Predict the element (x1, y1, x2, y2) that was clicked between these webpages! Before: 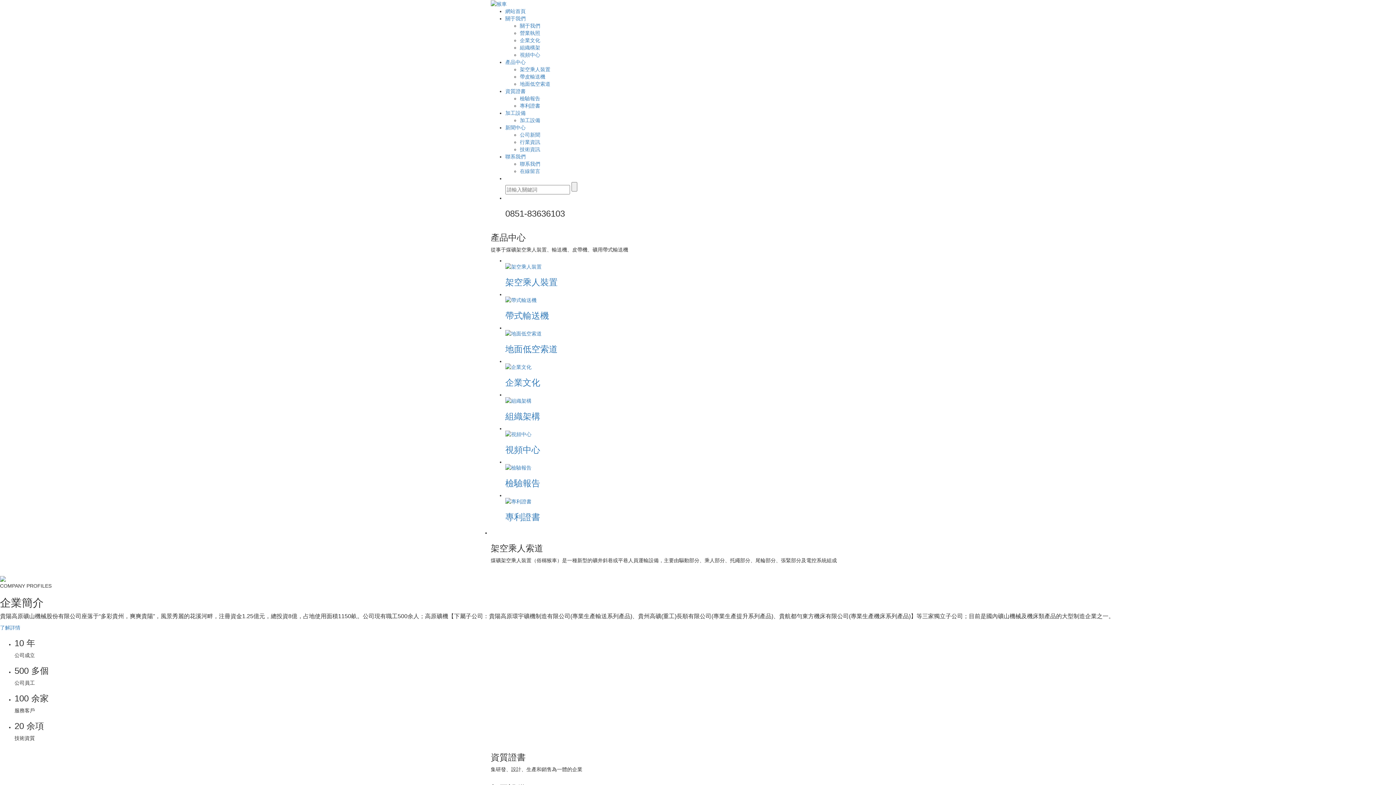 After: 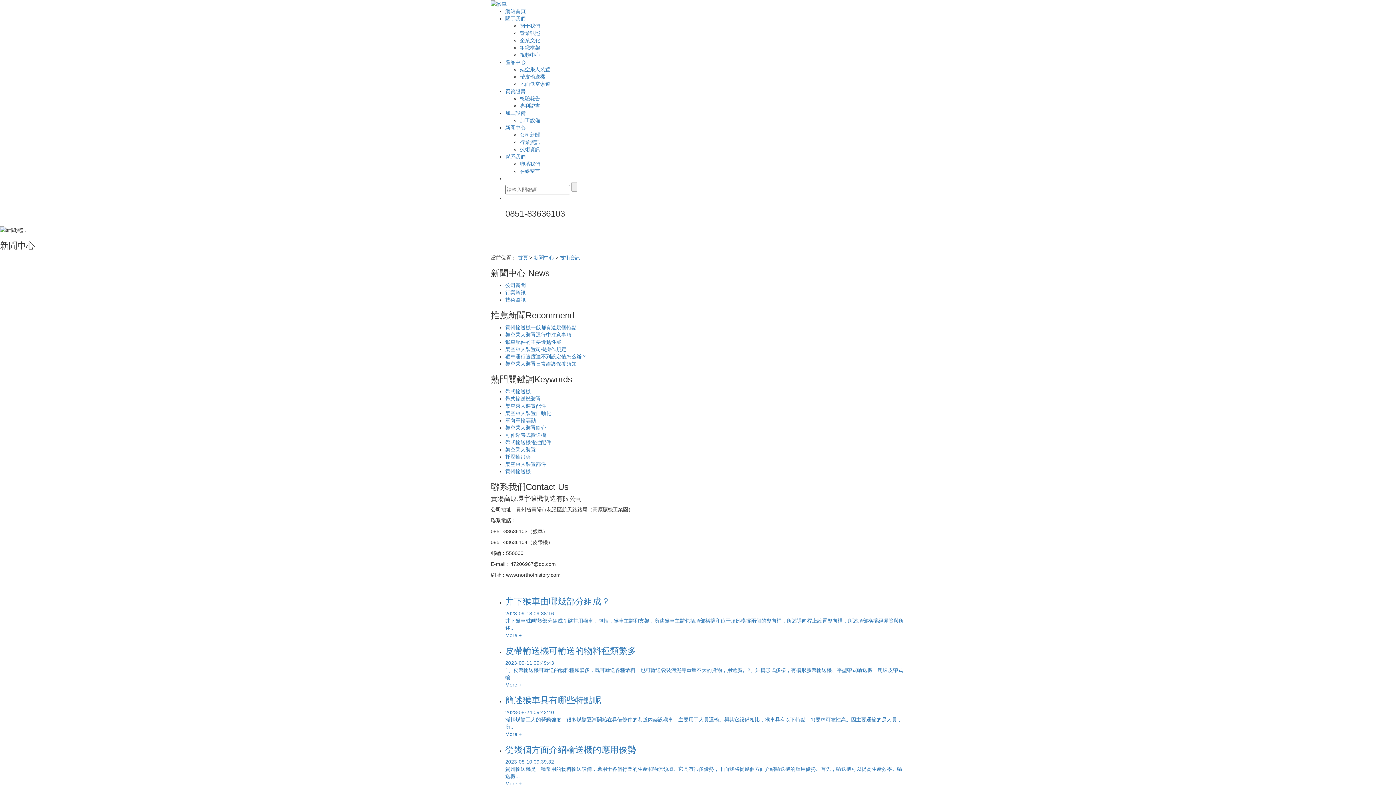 Action: bbox: (520, 146, 540, 152) label: 技術資訊